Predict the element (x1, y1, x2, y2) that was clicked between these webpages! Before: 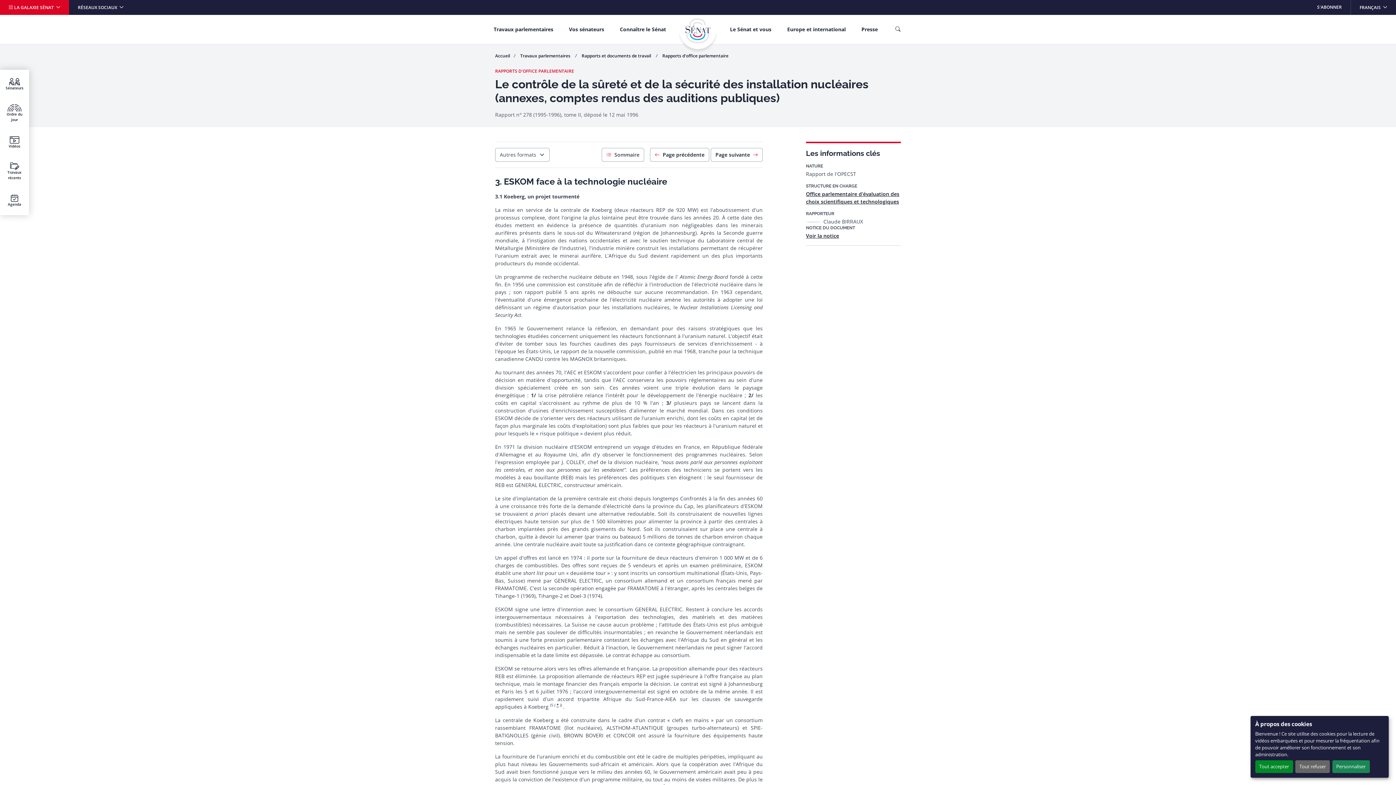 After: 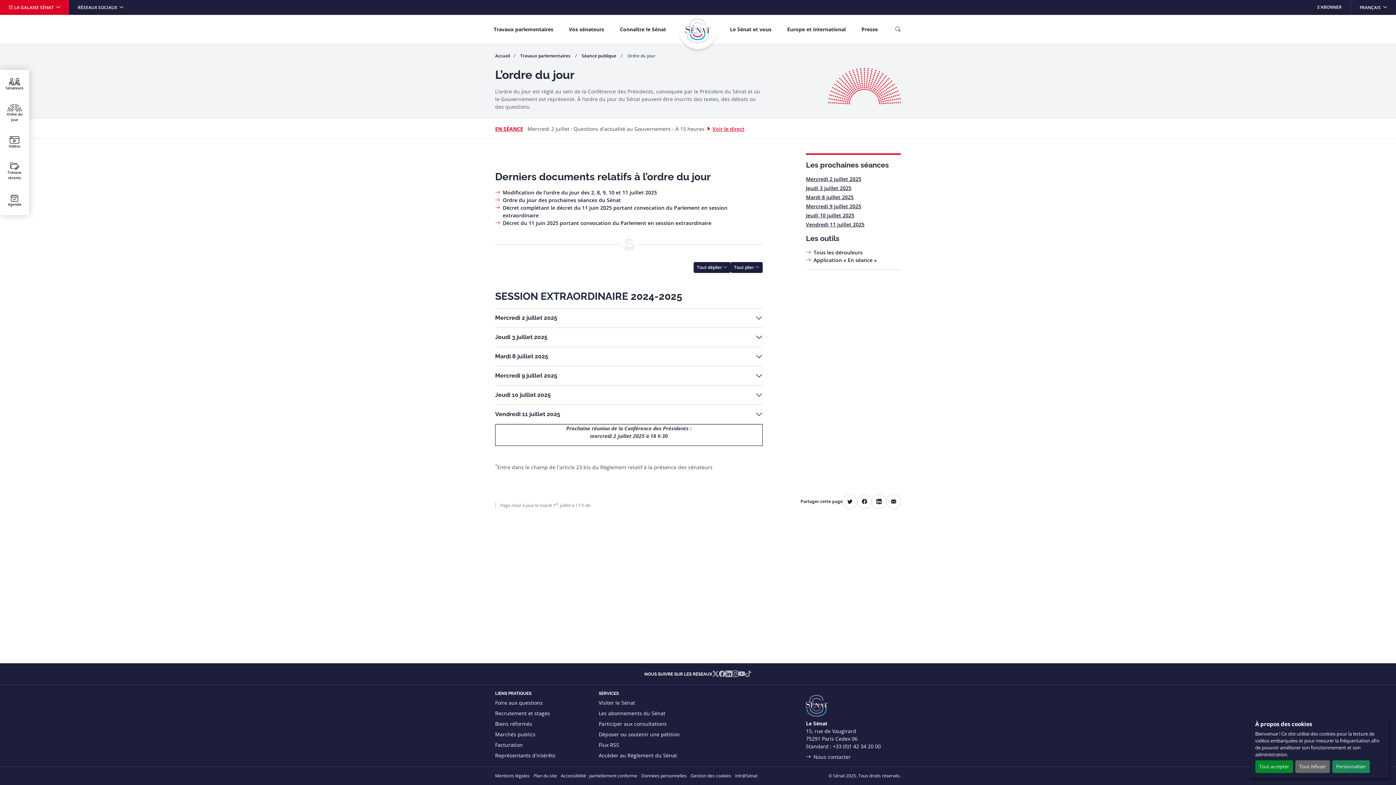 Action: label: Ordre du jour bbox: (0, 98, 29, 128)